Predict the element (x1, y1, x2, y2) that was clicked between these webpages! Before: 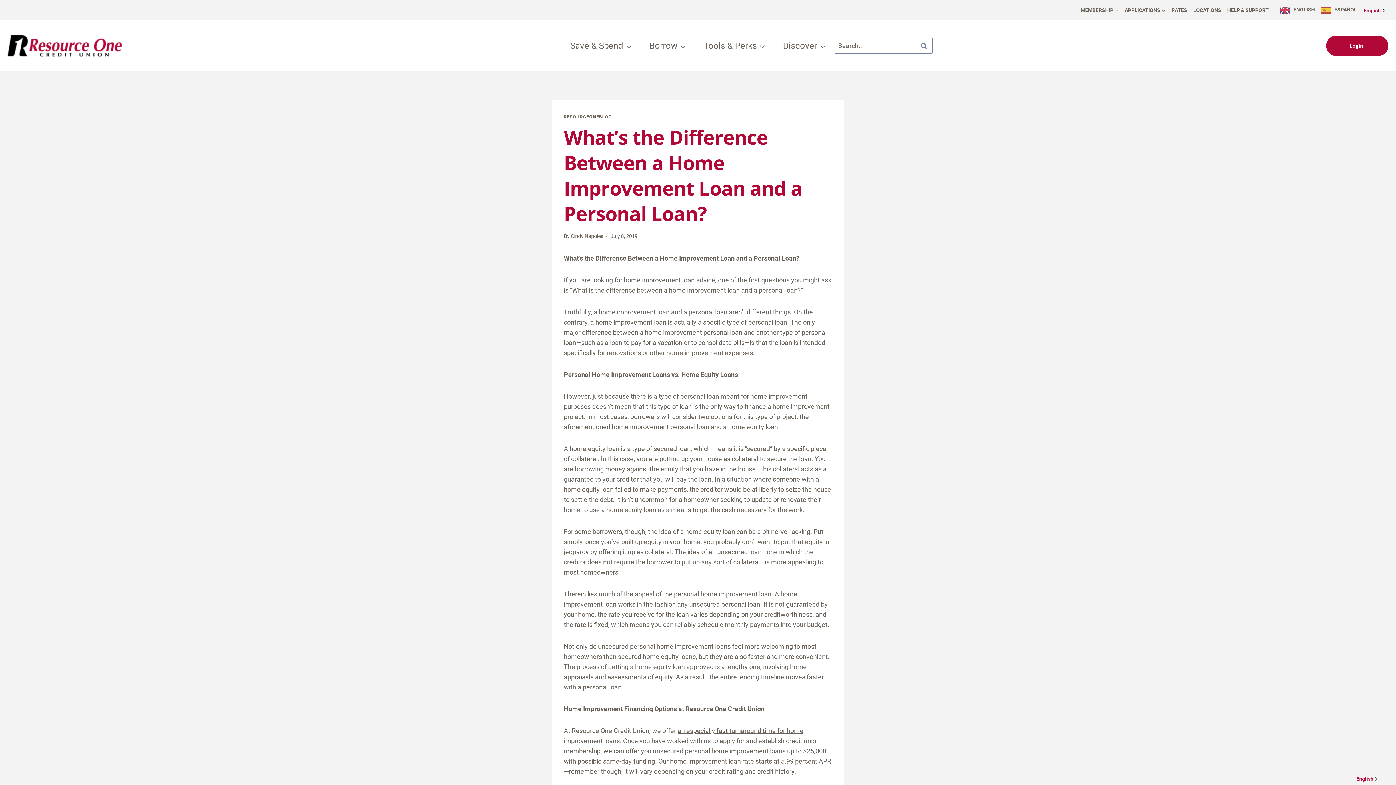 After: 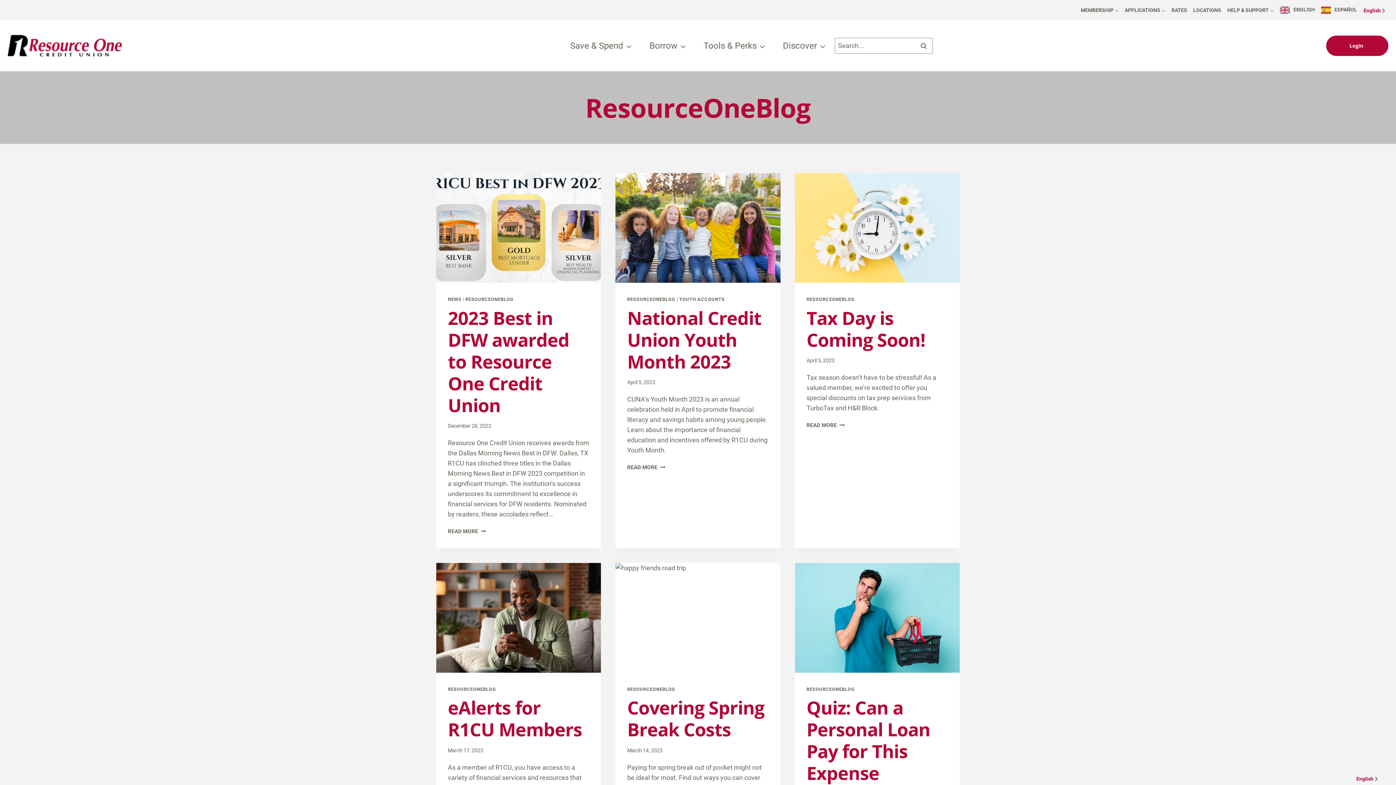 Action: bbox: (564, 114, 612, 119) label: RESOURCEONEBLOG